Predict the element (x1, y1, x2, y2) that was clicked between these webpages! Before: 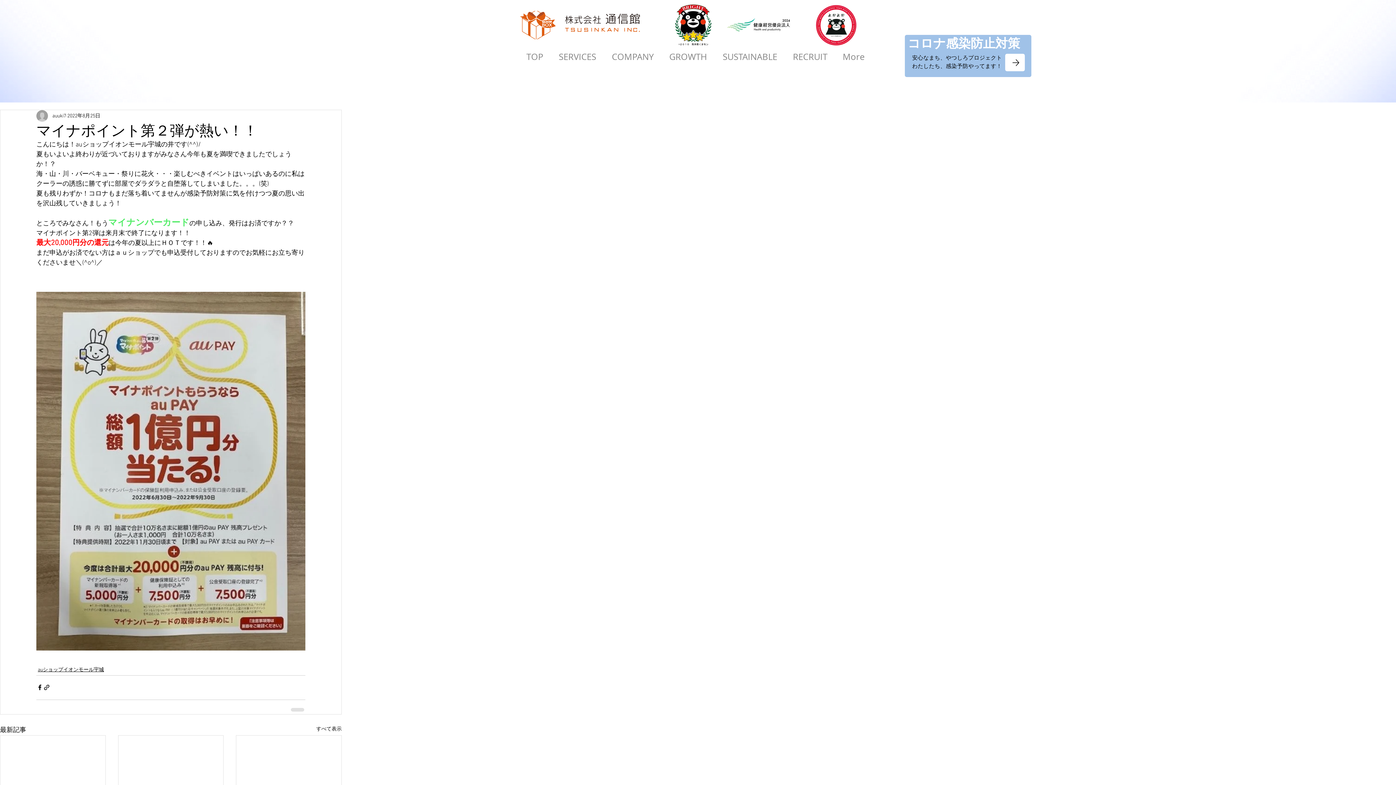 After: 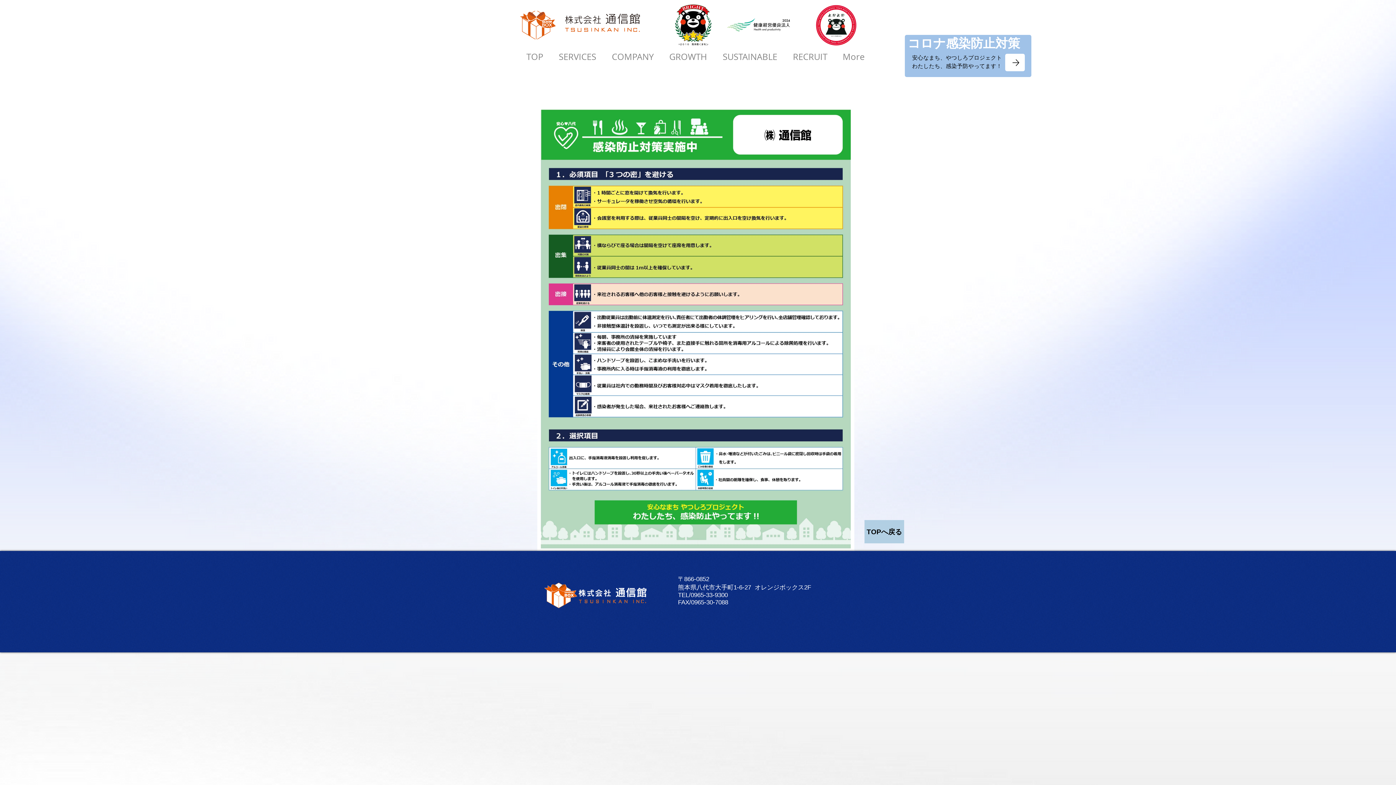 Action: bbox: (1005, 53, 1025, 71)